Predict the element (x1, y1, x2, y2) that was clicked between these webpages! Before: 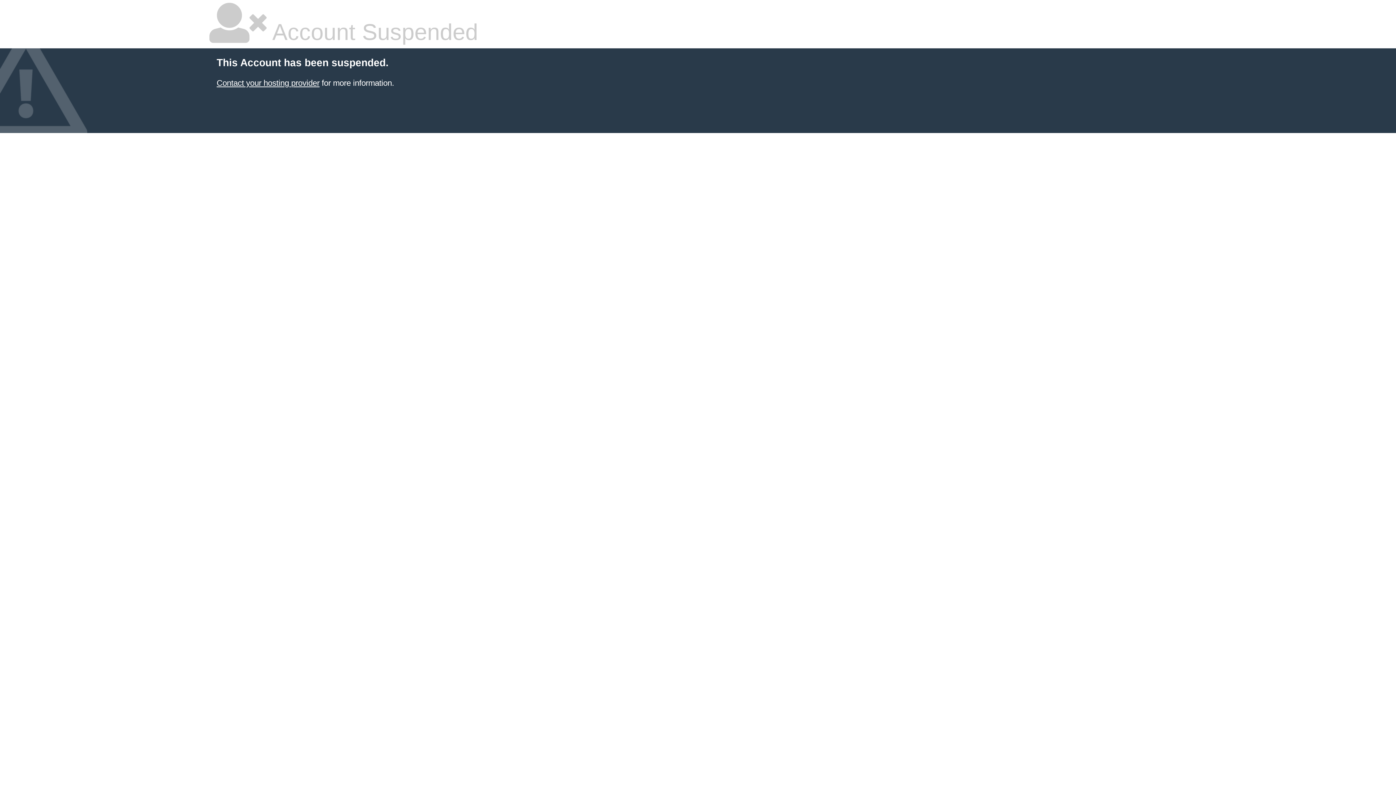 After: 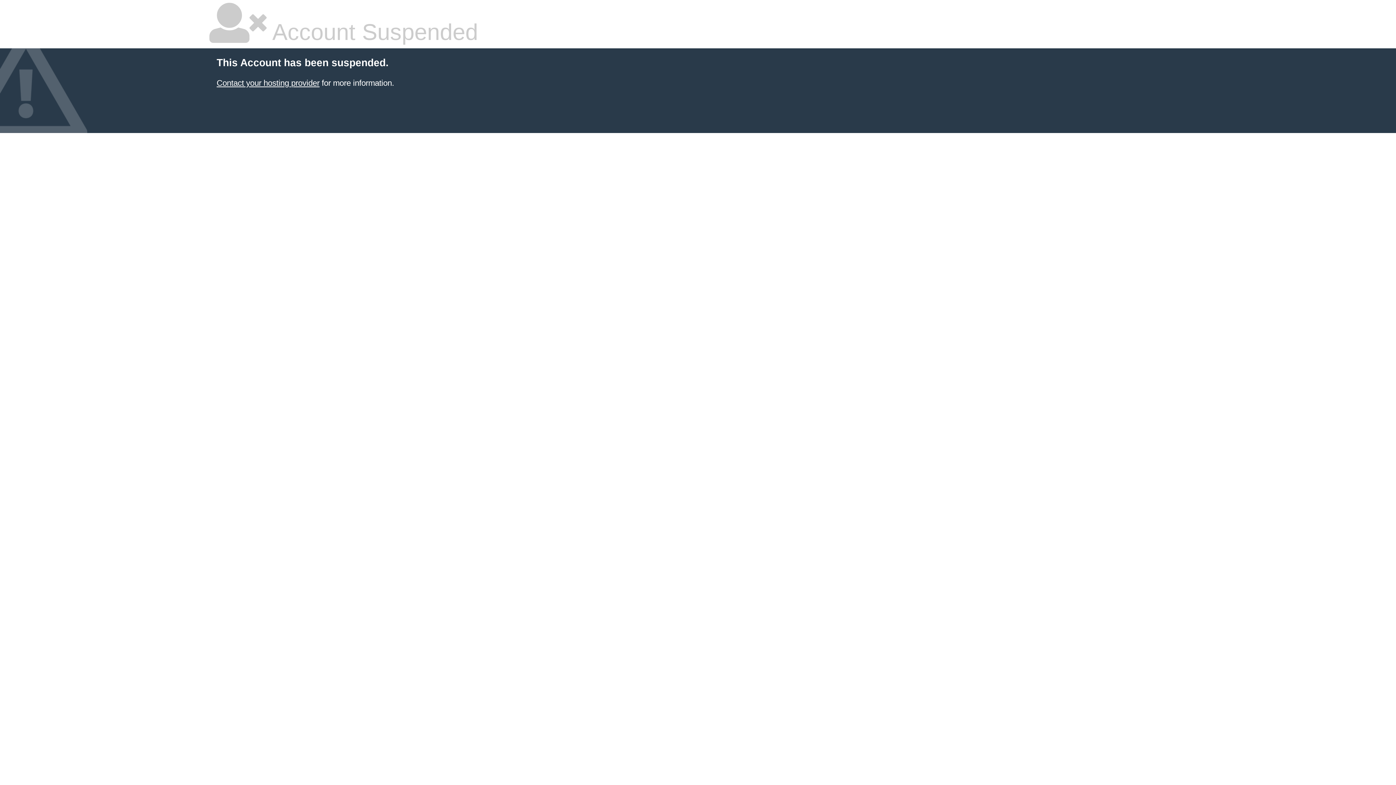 Action: bbox: (216, 78, 319, 87) label: Contact your hosting provider